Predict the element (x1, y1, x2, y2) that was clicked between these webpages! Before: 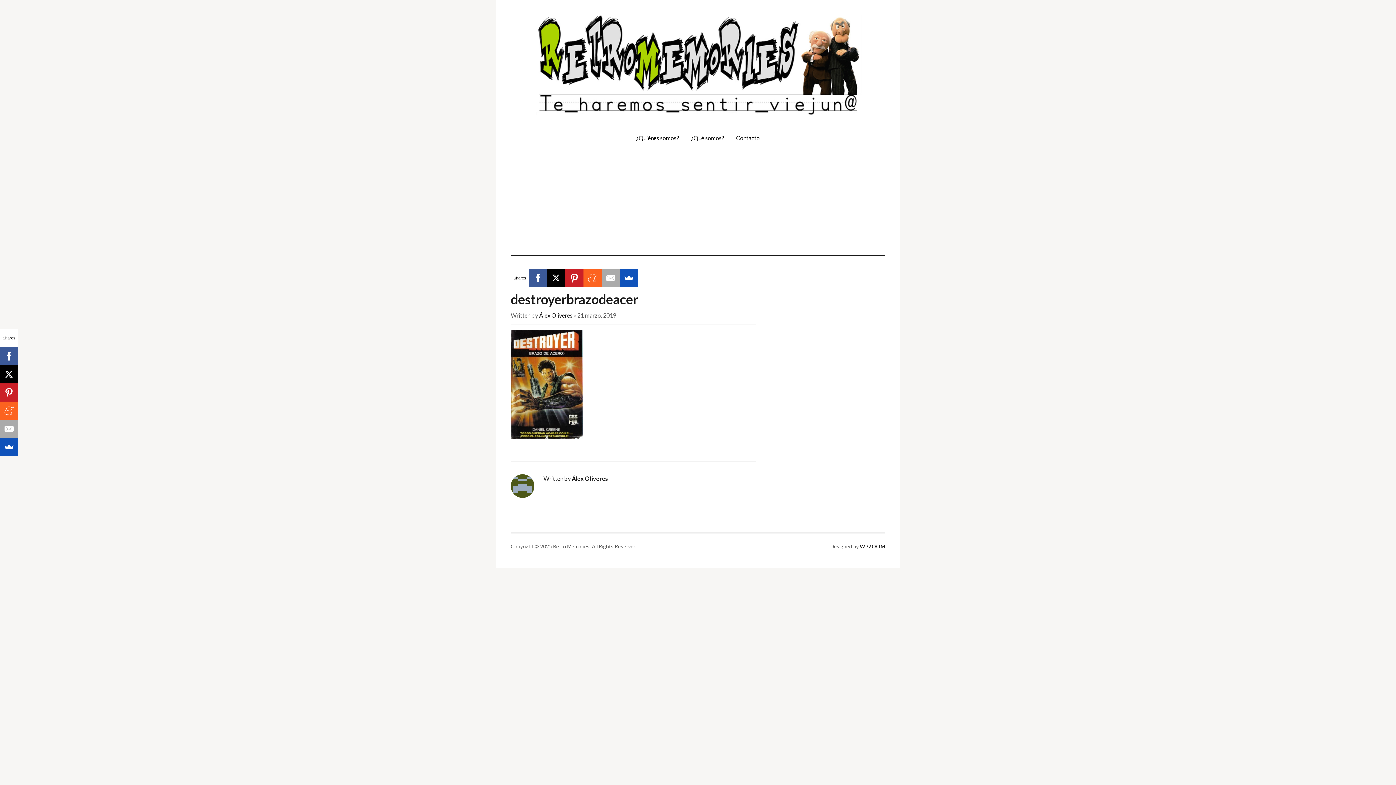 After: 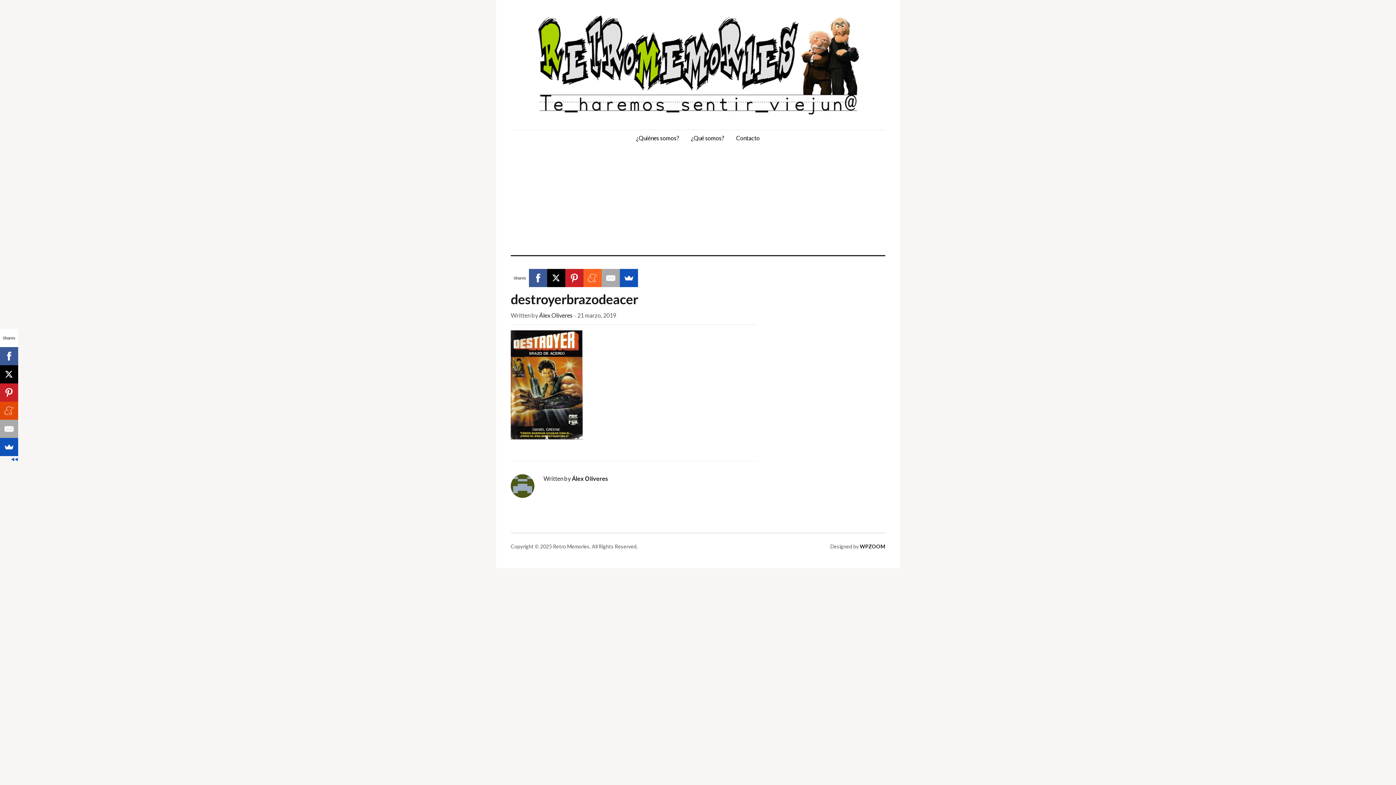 Action: bbox: (0, 401, 18, 420)